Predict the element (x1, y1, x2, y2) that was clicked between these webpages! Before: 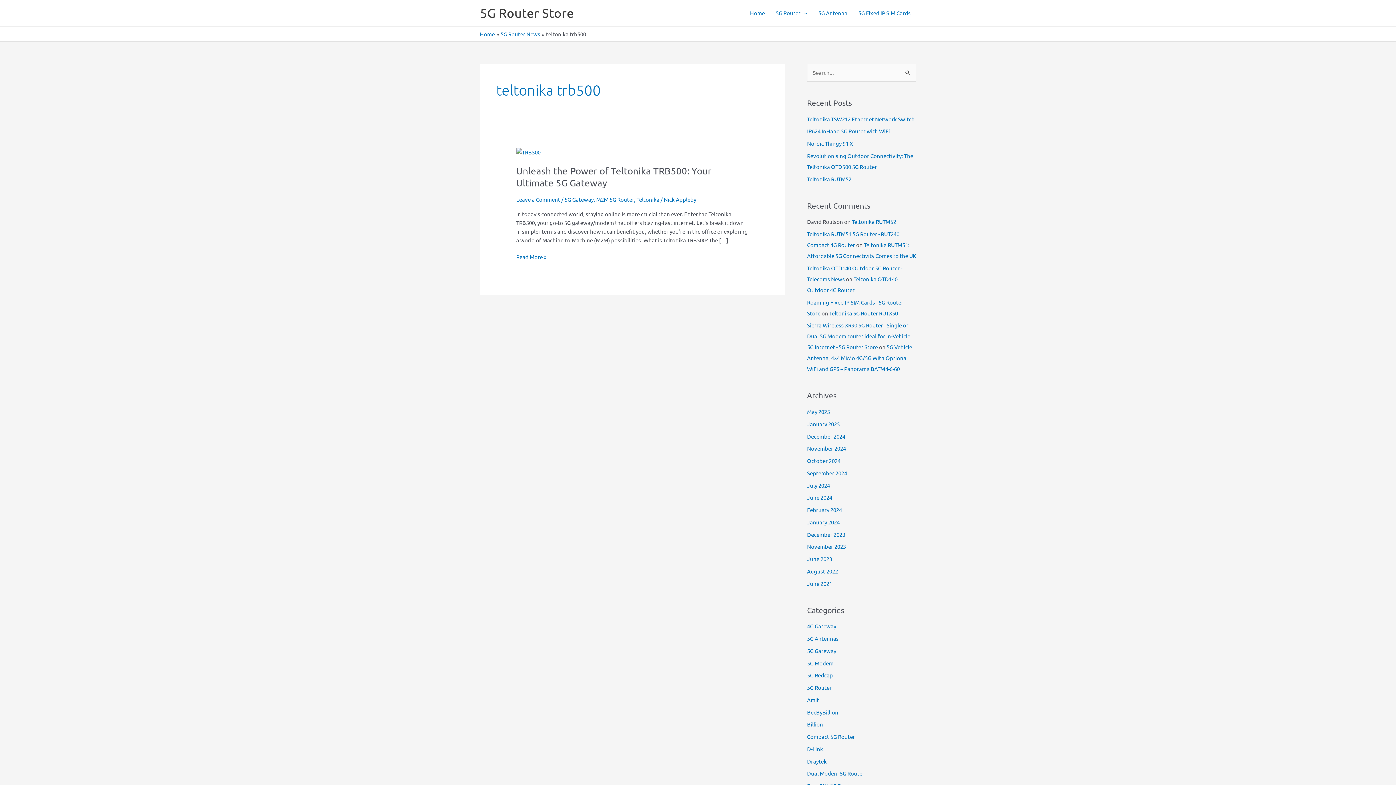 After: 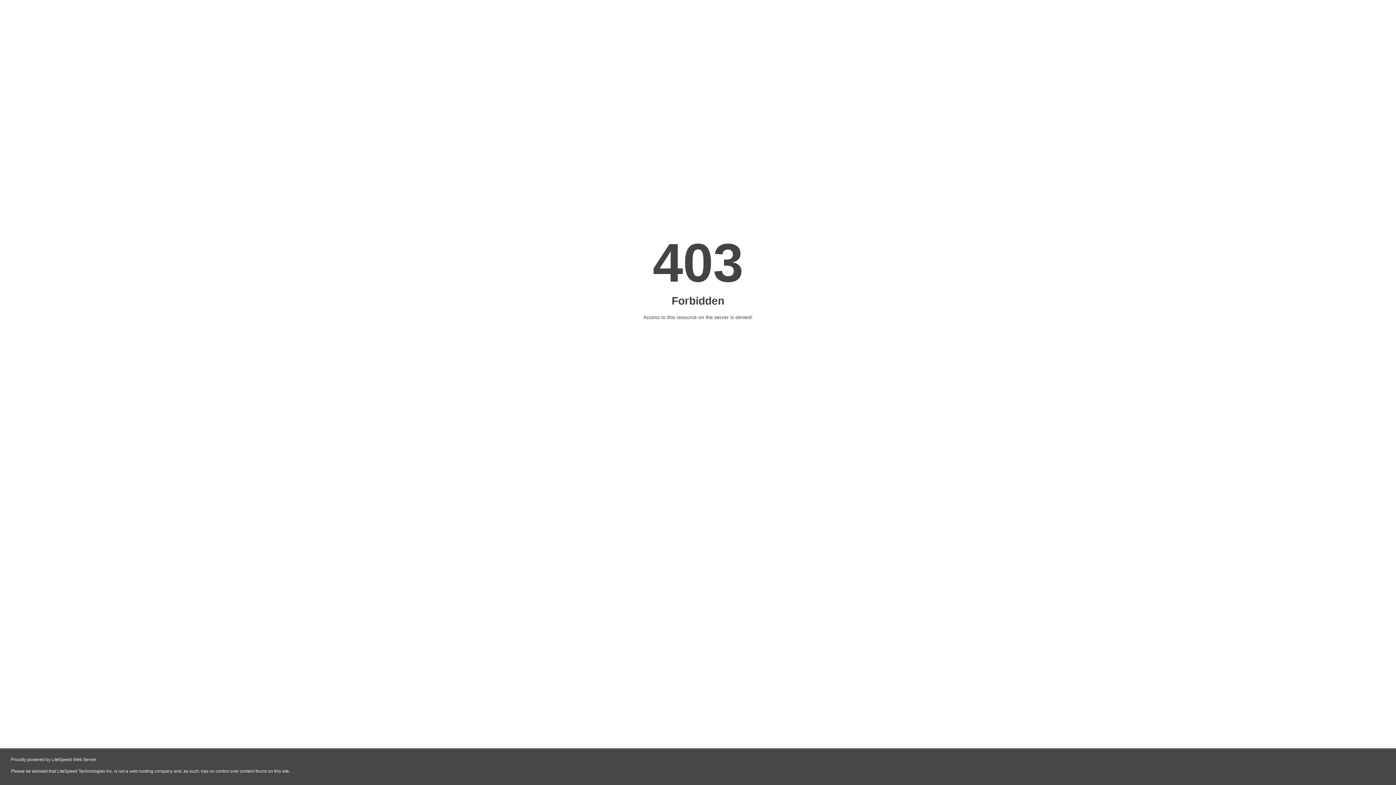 Action: bbox: (807, 518, 840, 525) label: January 2024